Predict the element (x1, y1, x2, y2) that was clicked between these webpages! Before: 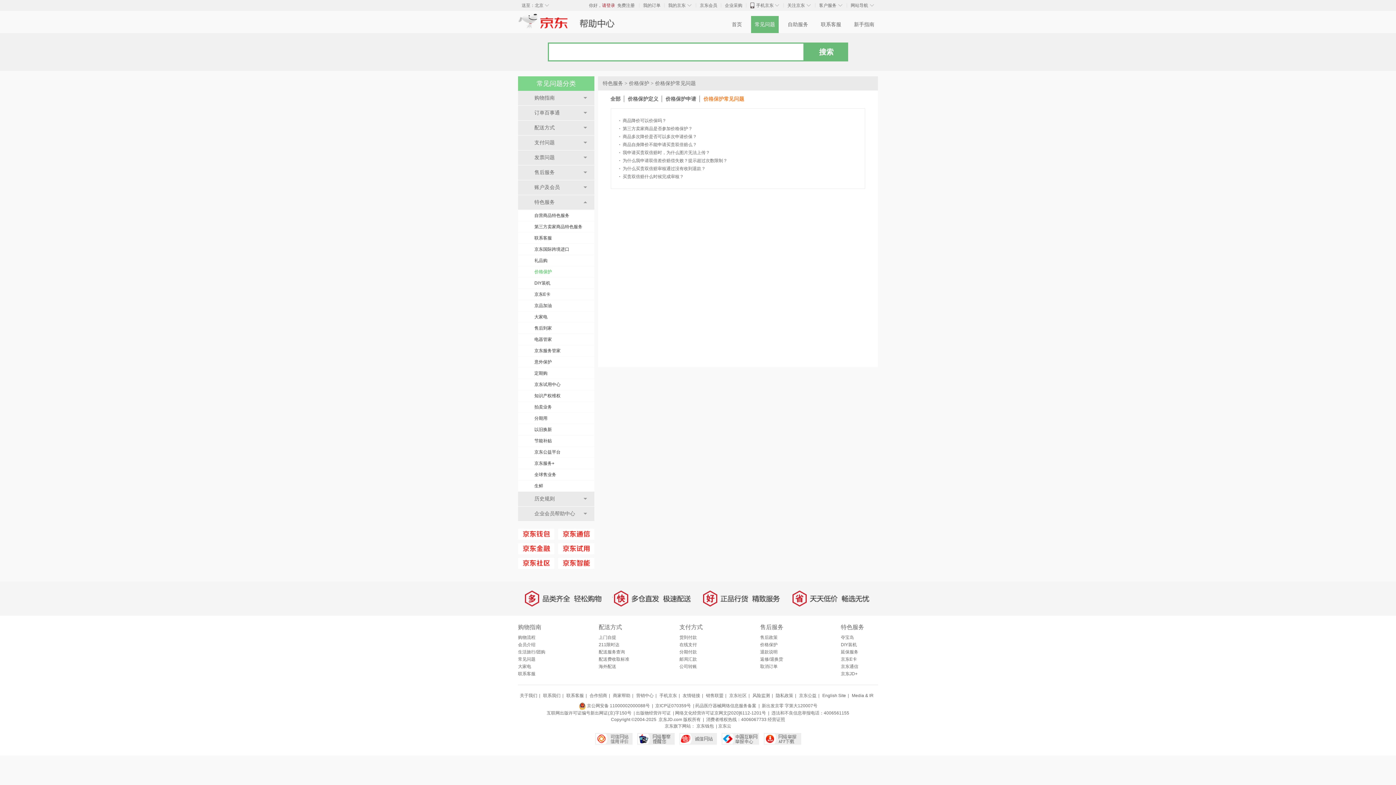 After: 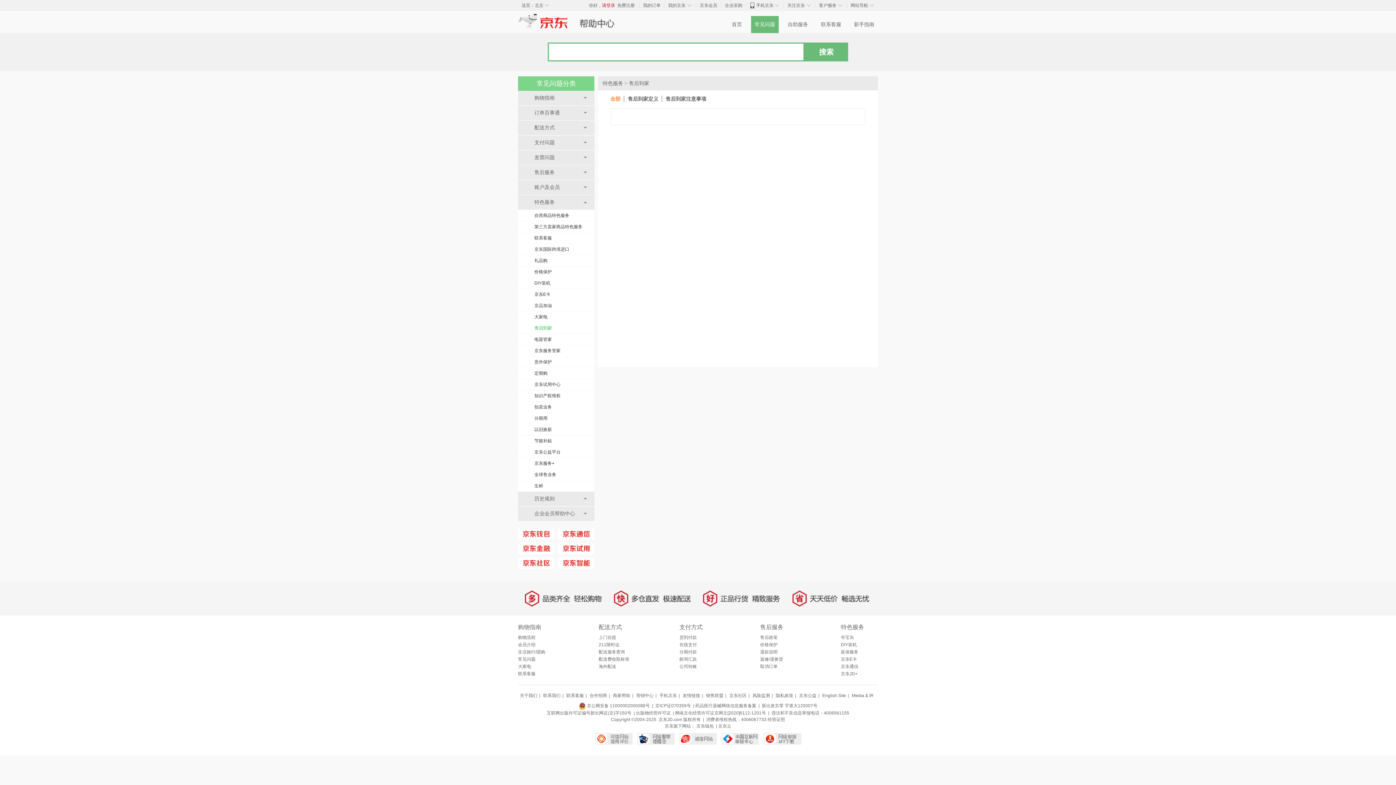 Action: bbox: (534, 325, 552, 330) label: 售后到家